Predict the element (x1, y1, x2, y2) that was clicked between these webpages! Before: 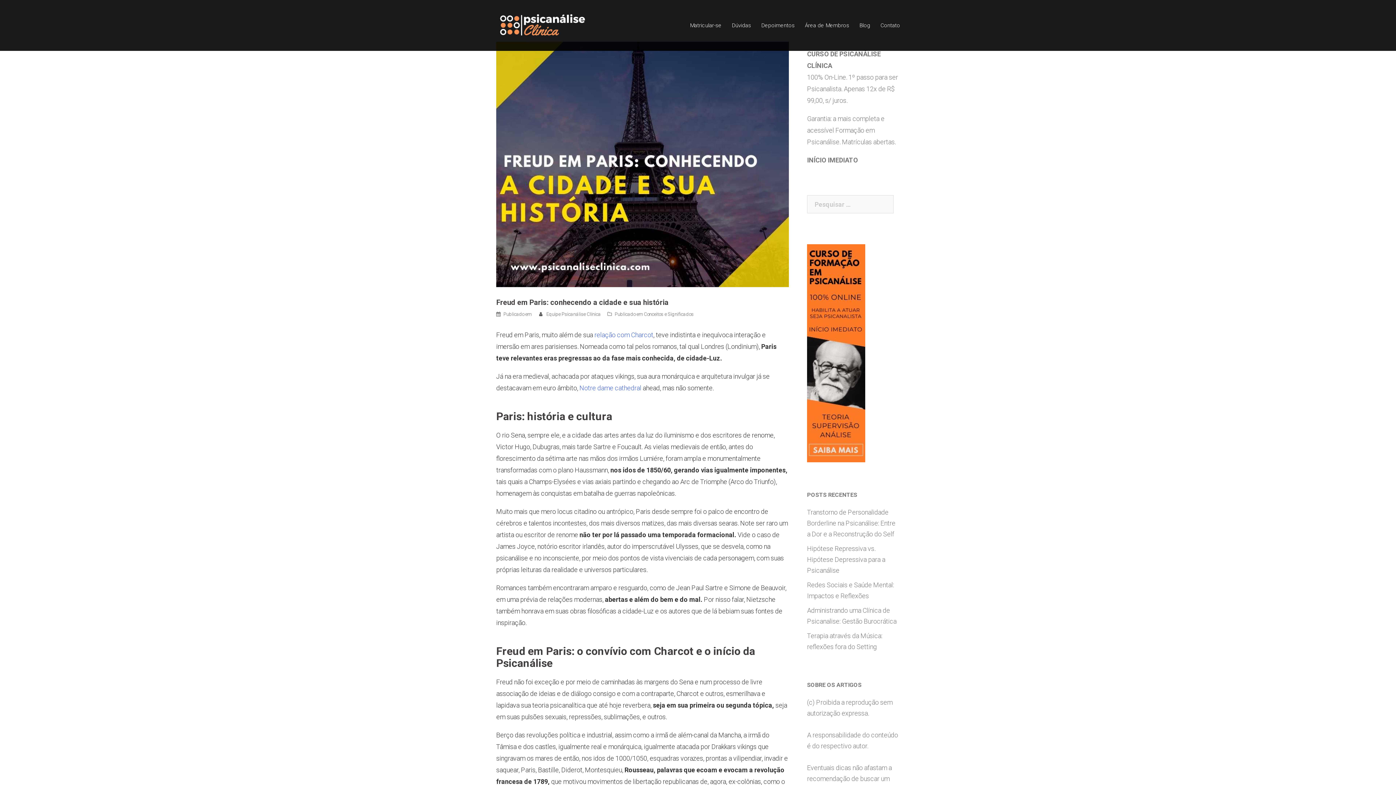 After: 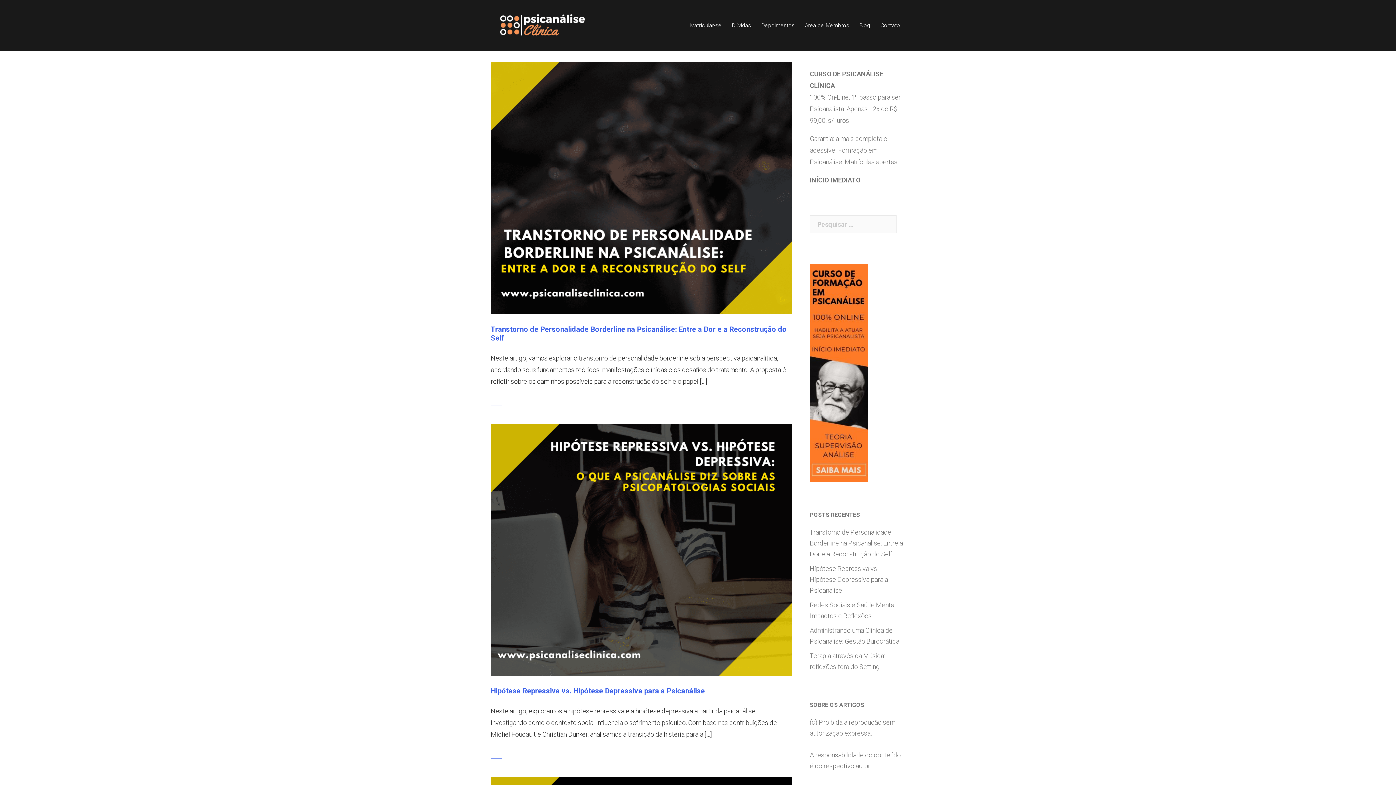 Action: bbox: (859, 20, 870, 30) label: Blog